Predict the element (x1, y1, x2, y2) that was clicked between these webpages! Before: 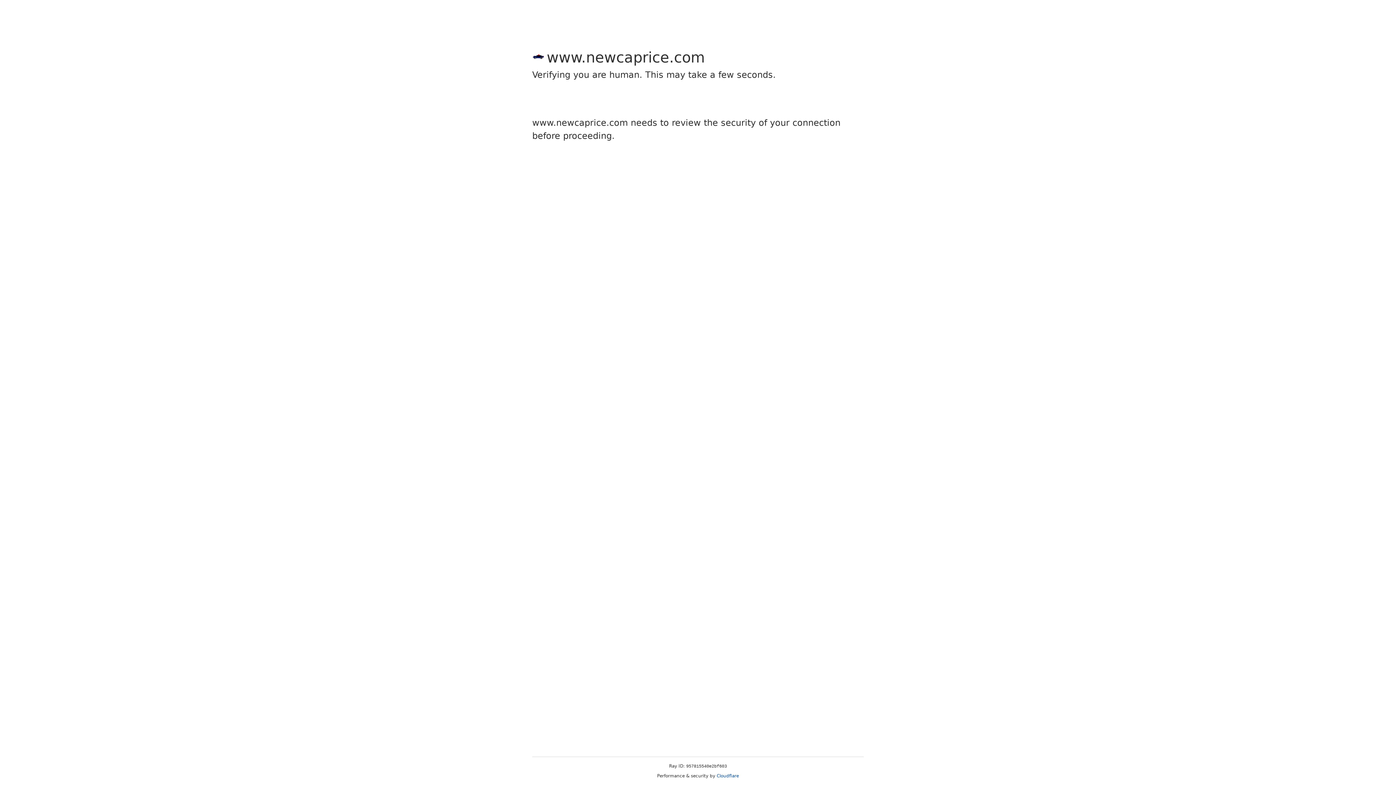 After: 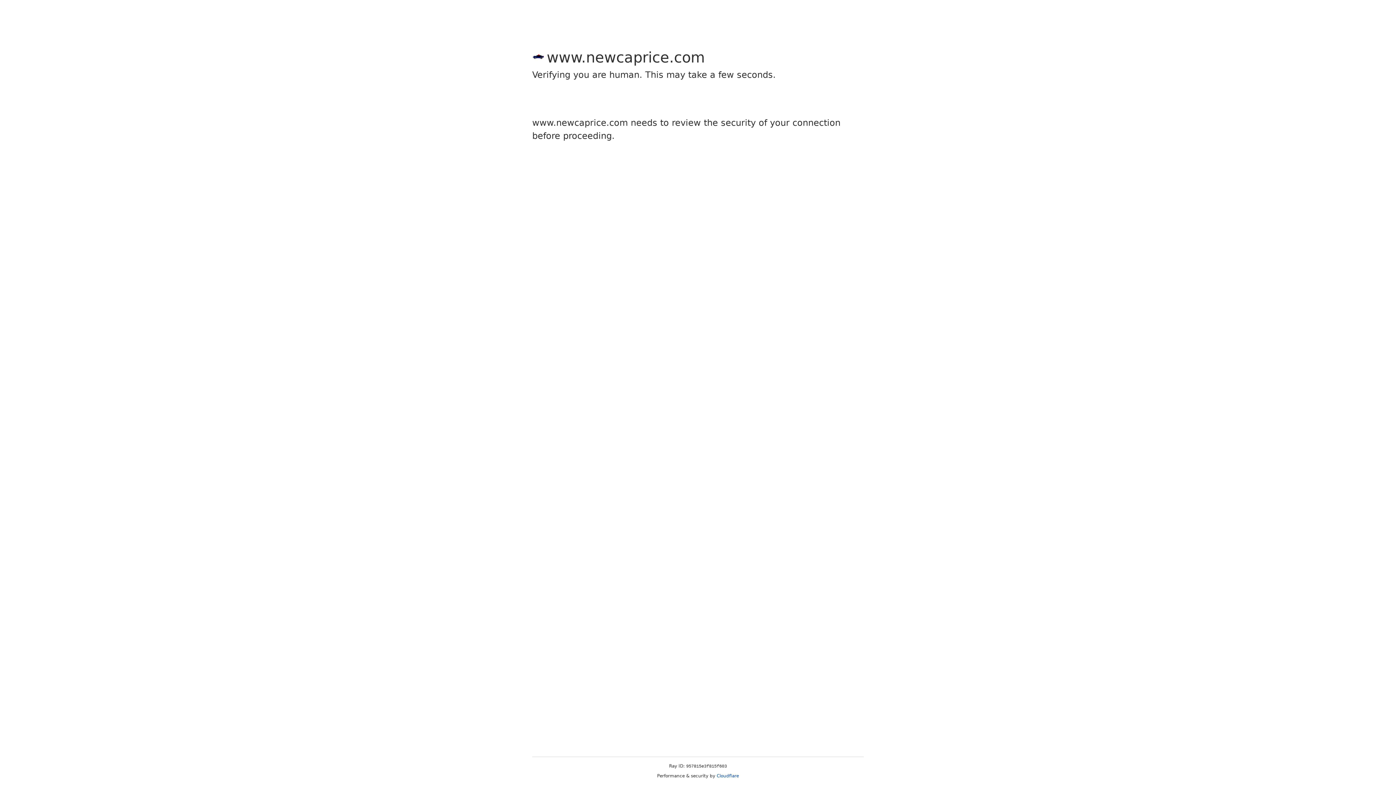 Action: bbox: (716, 773, 739, 778) label: Cloudflare